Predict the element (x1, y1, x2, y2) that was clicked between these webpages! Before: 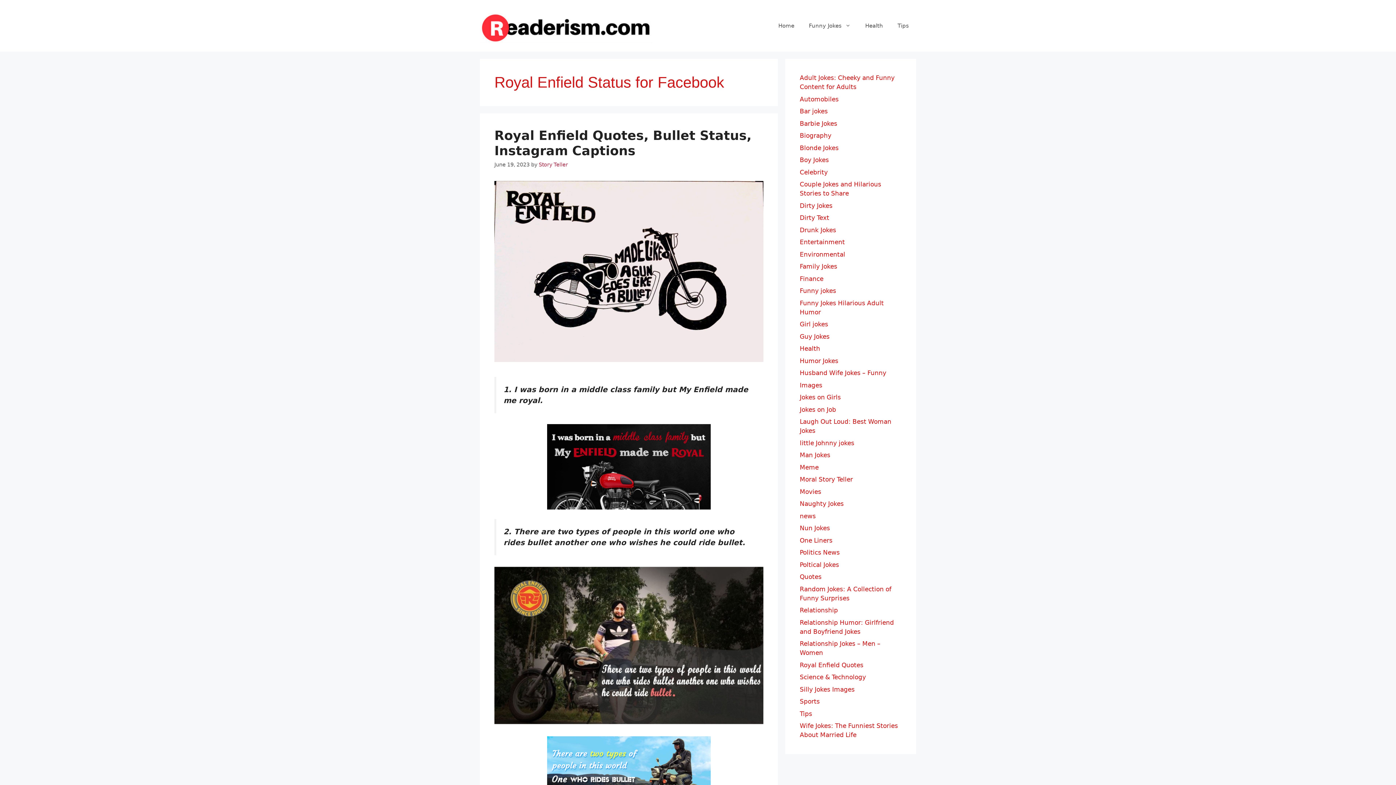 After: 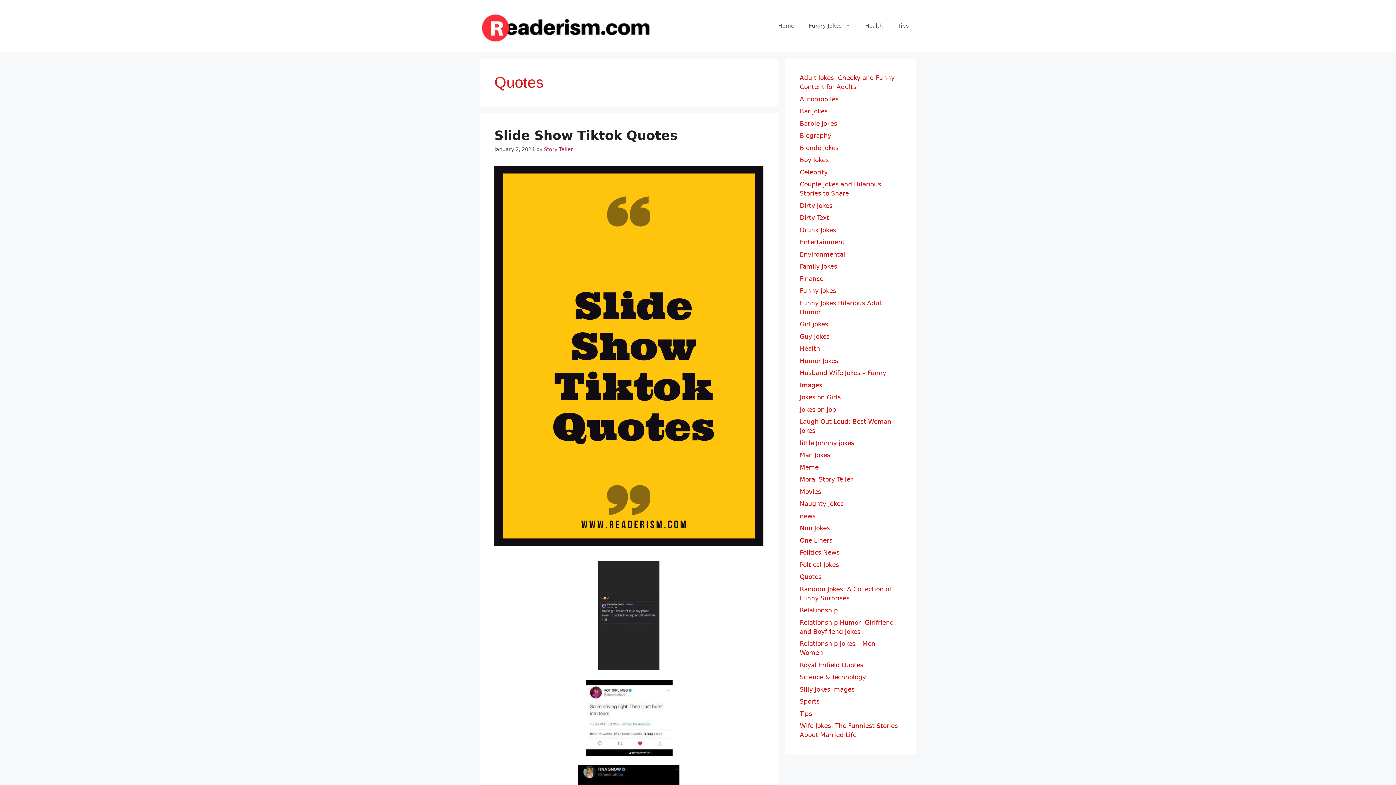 Action: label: Quotes bbox: (800, 573, 821, 580)